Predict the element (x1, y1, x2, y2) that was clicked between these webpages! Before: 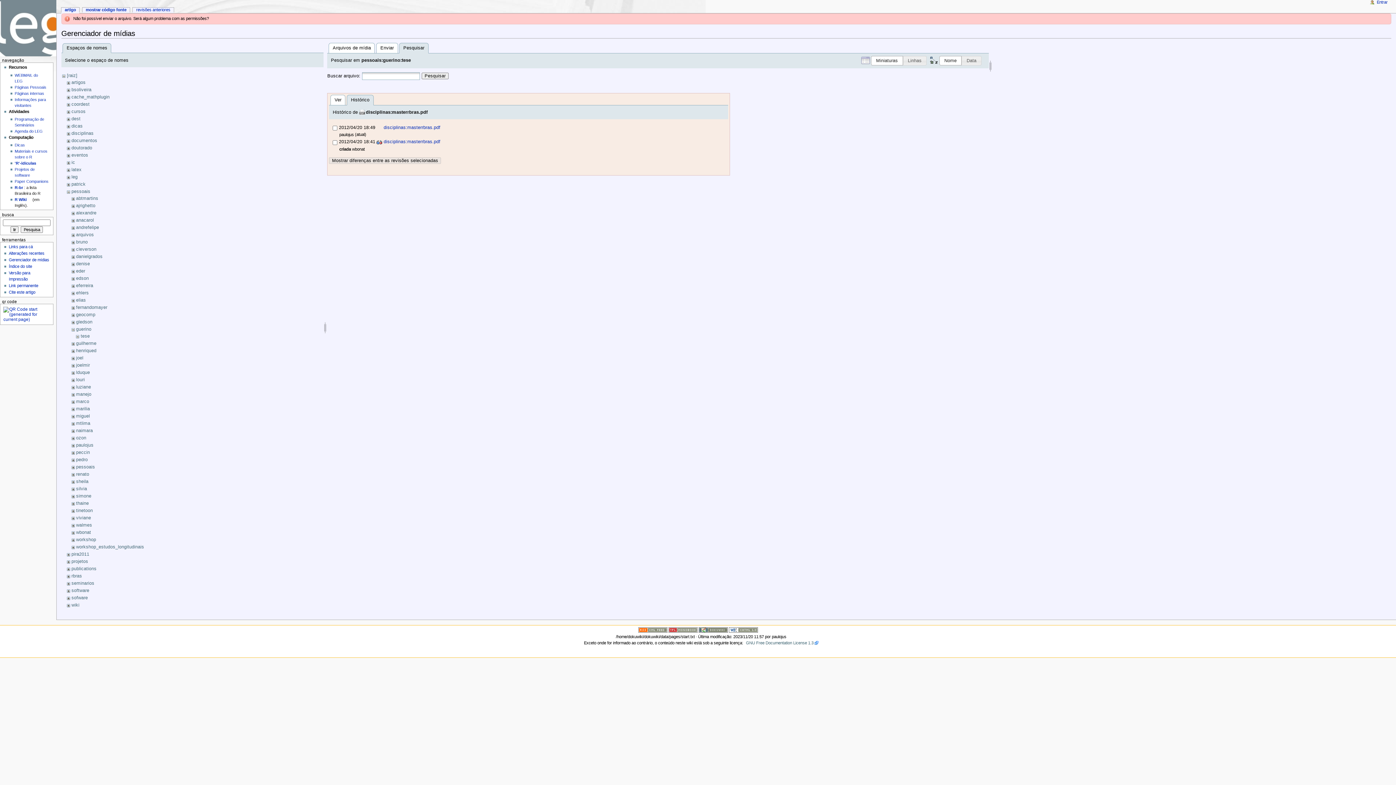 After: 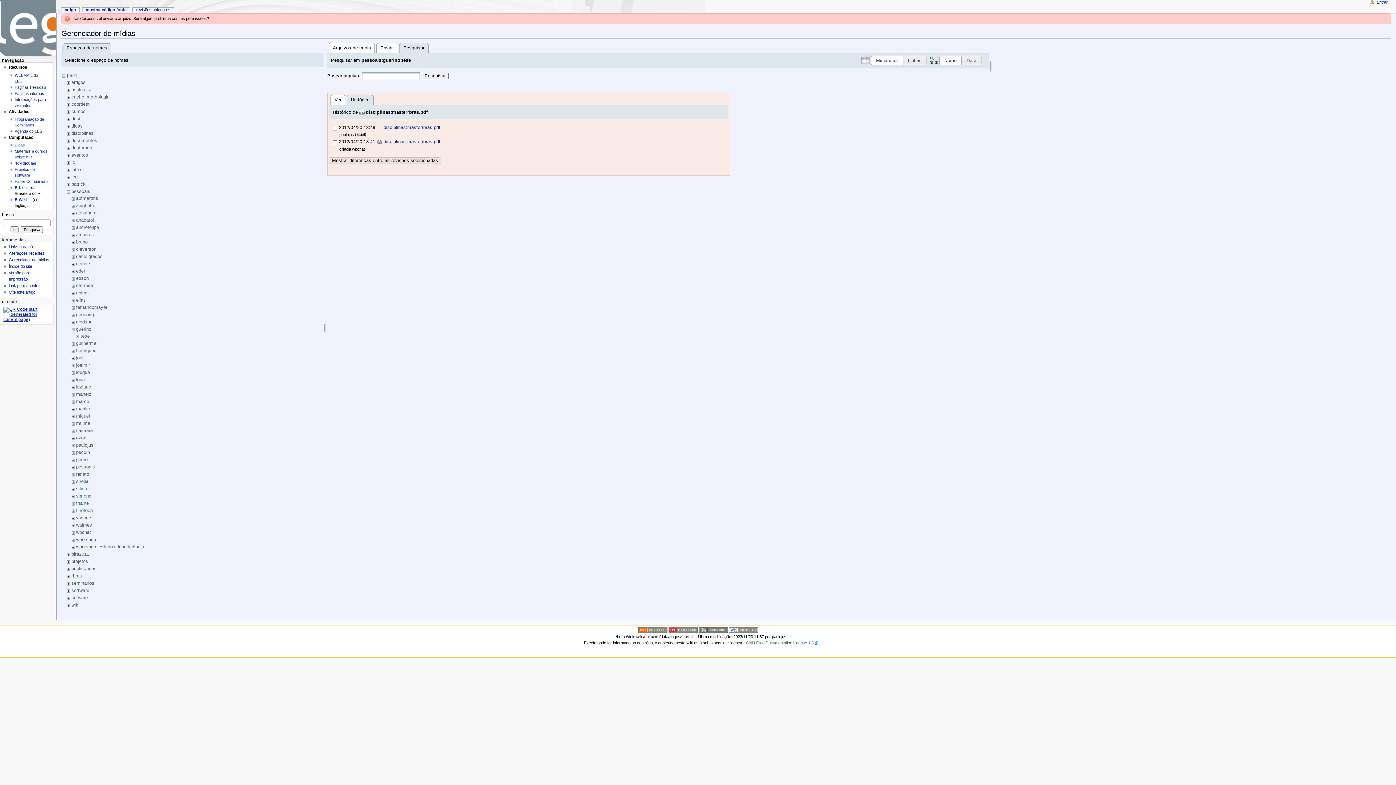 Action: bbox: (2, 311, 51, 316)